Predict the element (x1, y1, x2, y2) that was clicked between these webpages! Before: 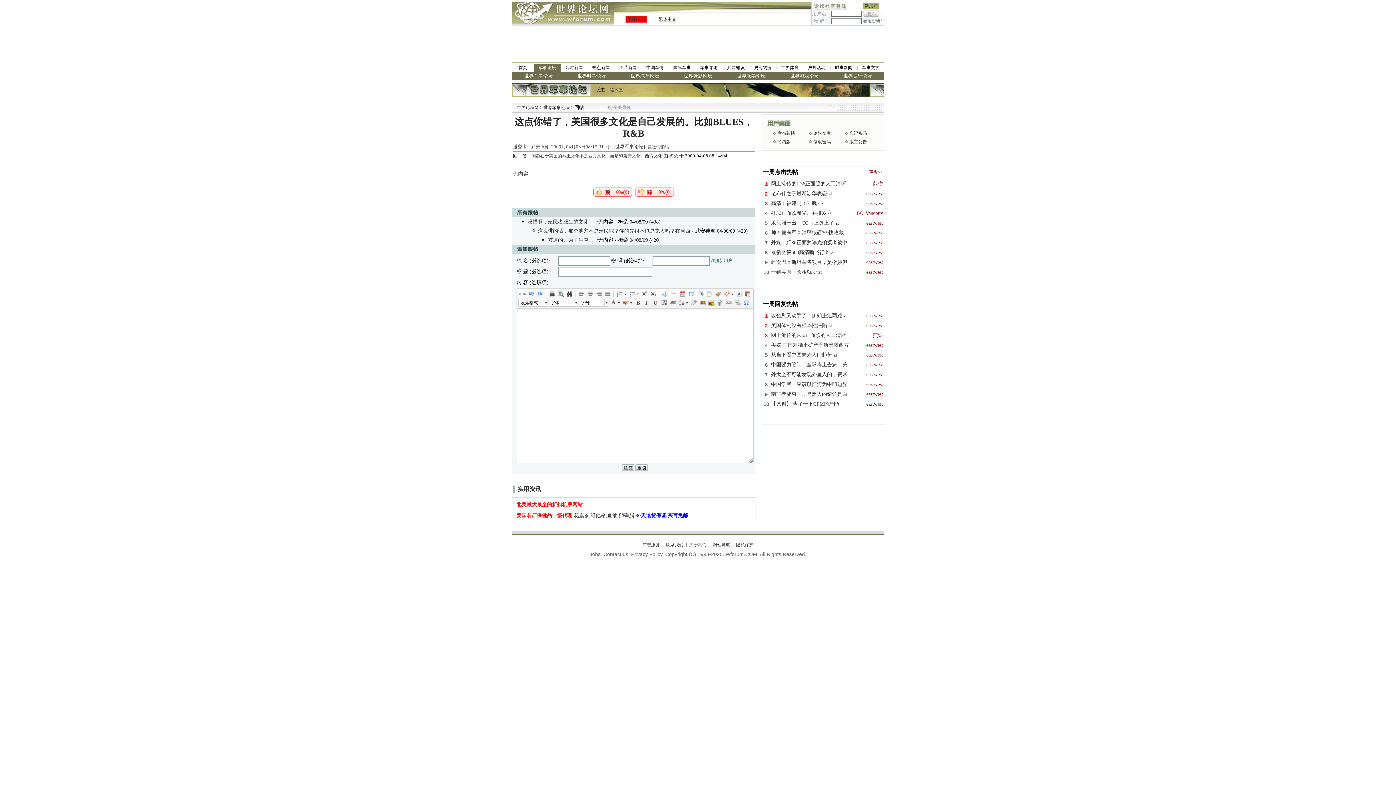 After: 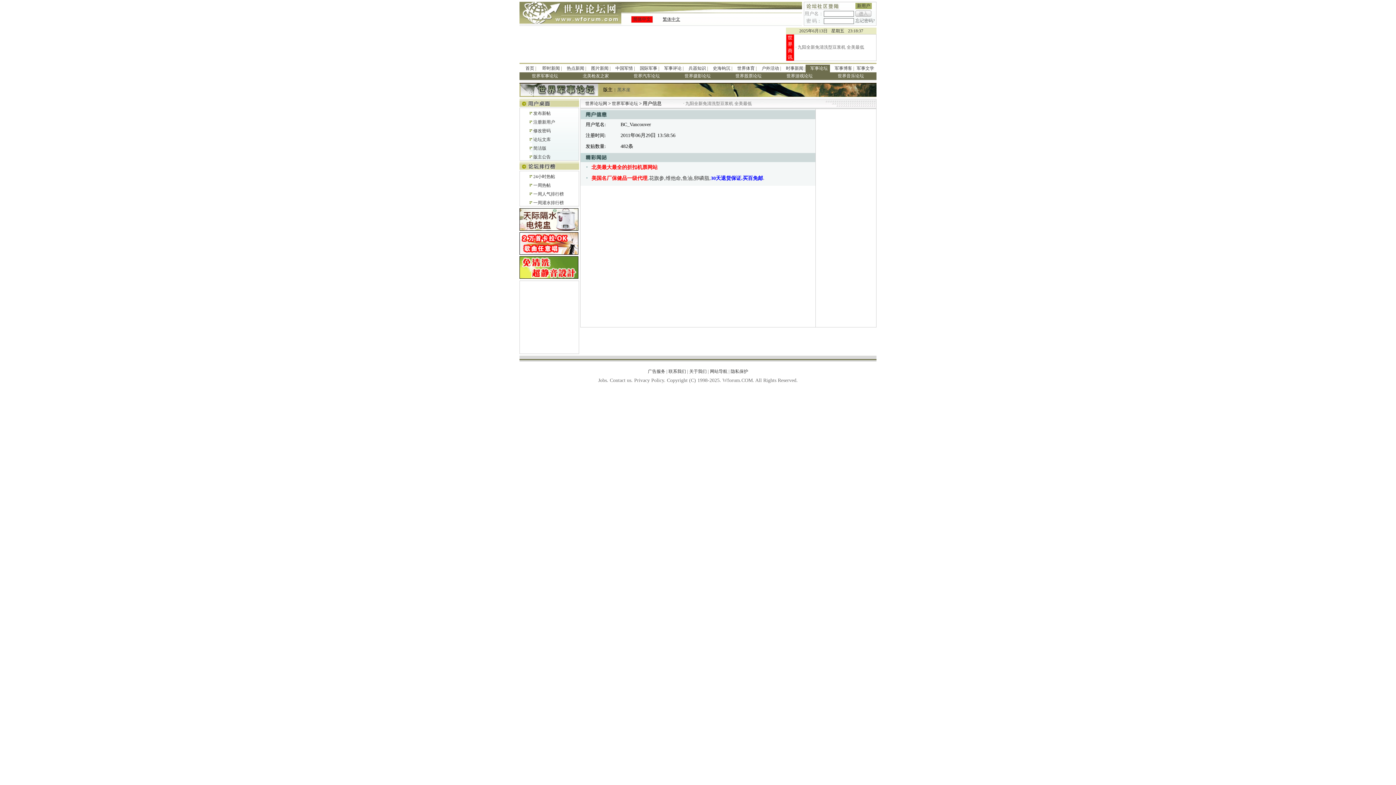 Action: label: BC_Vancouv bbox: (856, 210, 883, 216)